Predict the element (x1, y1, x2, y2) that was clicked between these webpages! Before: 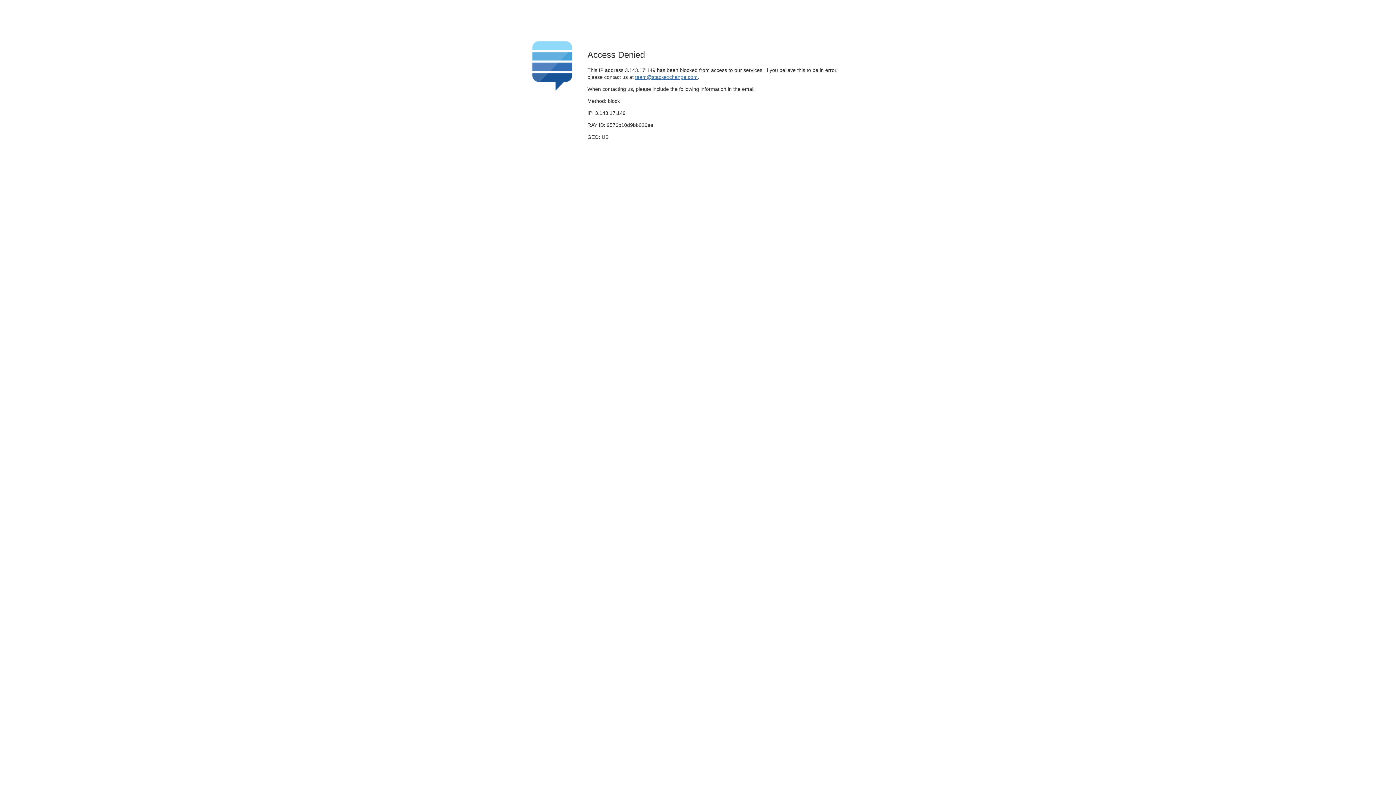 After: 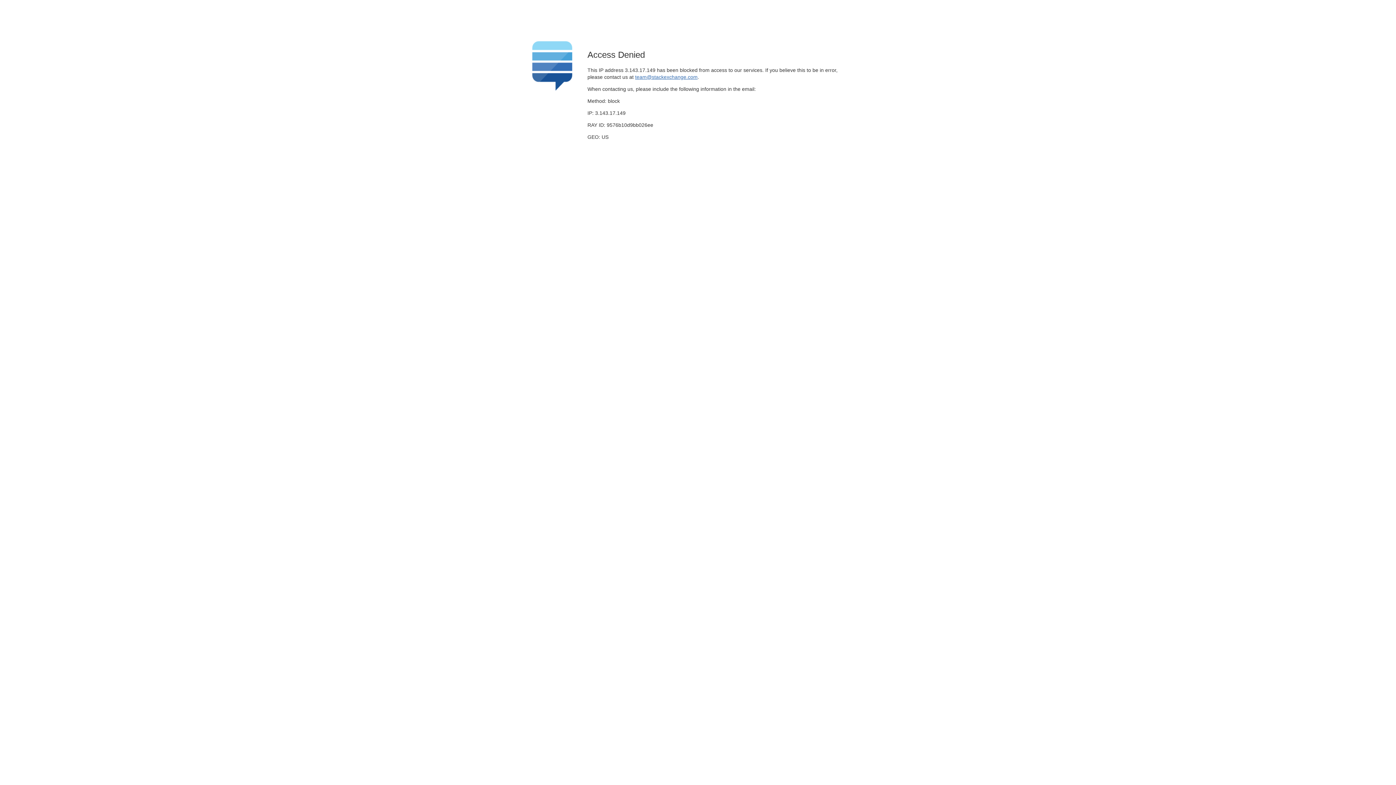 Action: bbox: (635, 74, 697, 79) label: team@stackexchange.com